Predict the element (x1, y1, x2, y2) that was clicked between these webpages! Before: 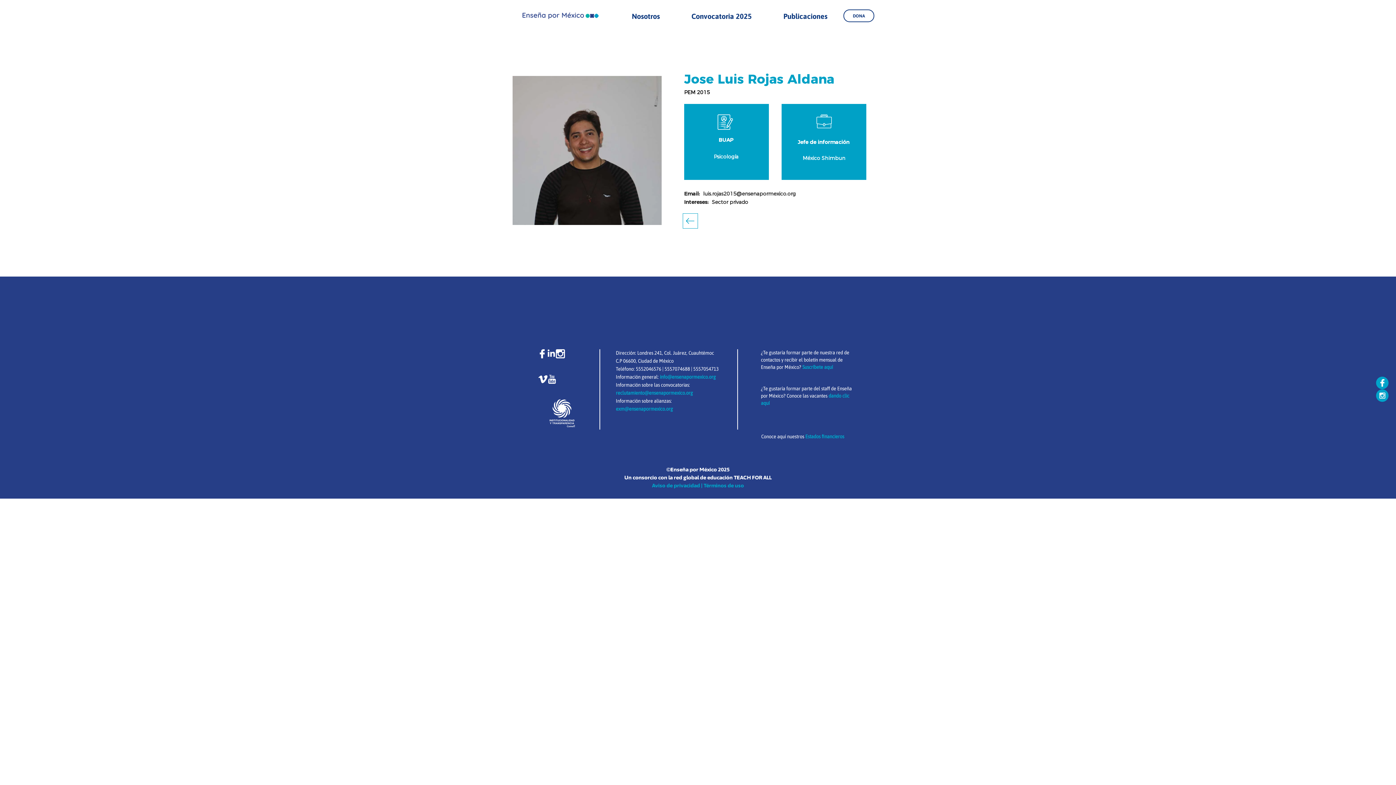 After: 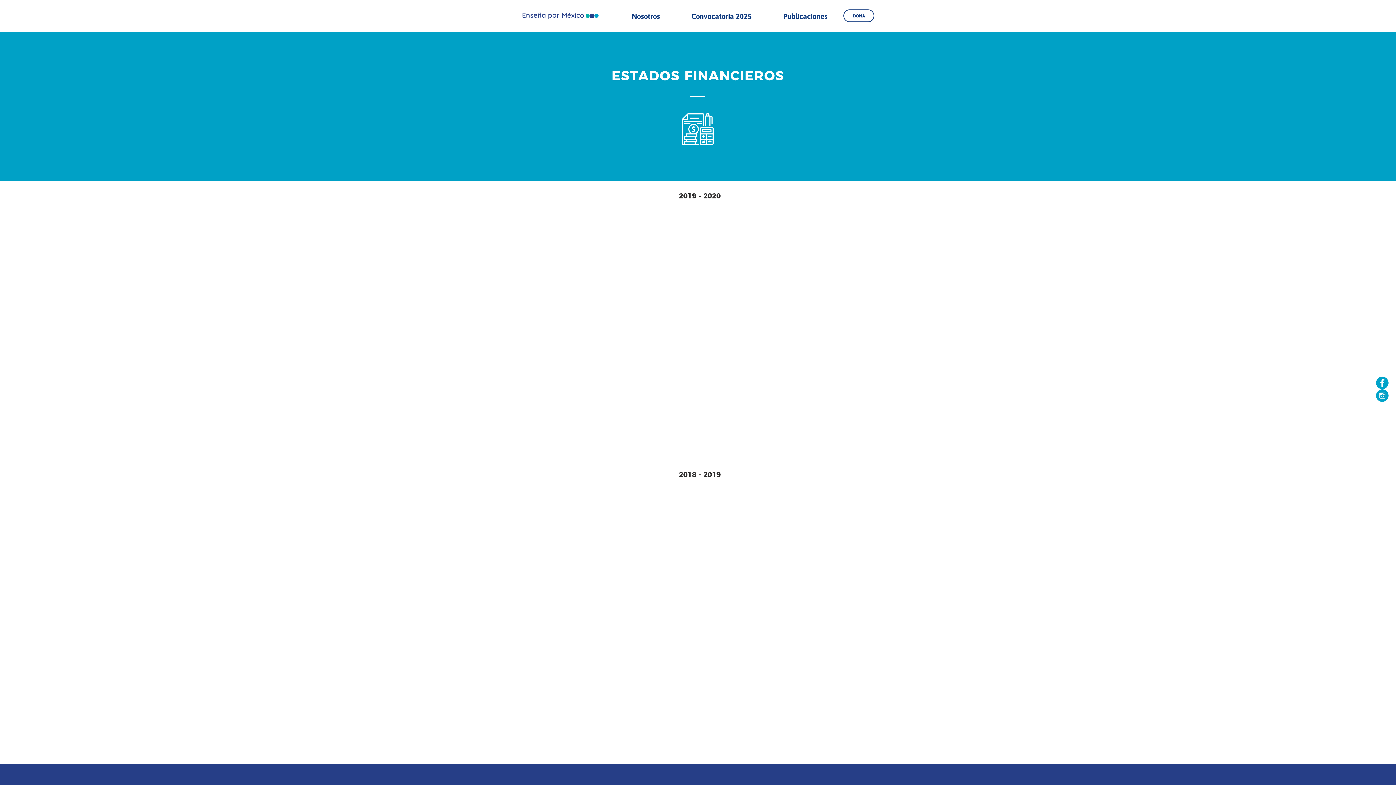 Action: label: Conoce aquí nuestros Estados financieros bbox: (761, 433, 844, 439)